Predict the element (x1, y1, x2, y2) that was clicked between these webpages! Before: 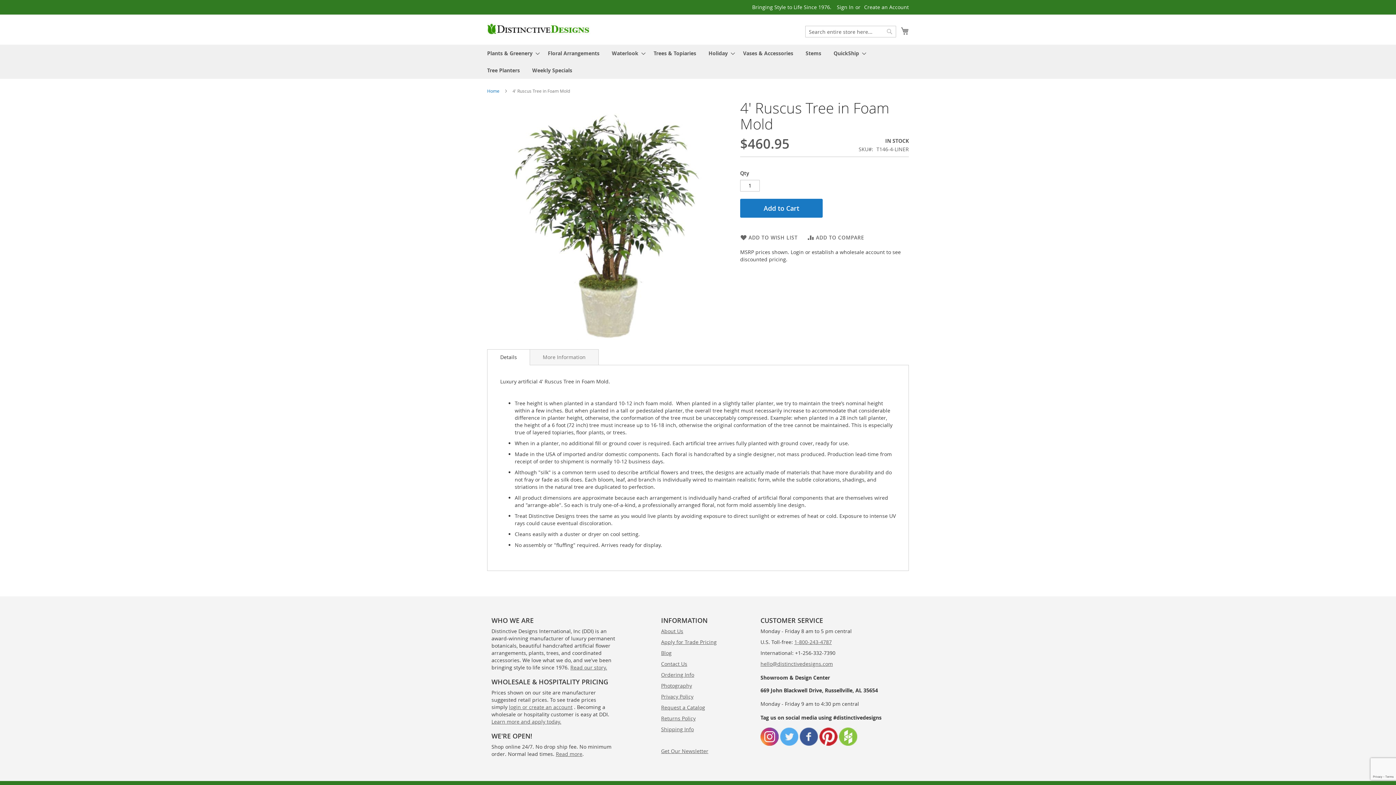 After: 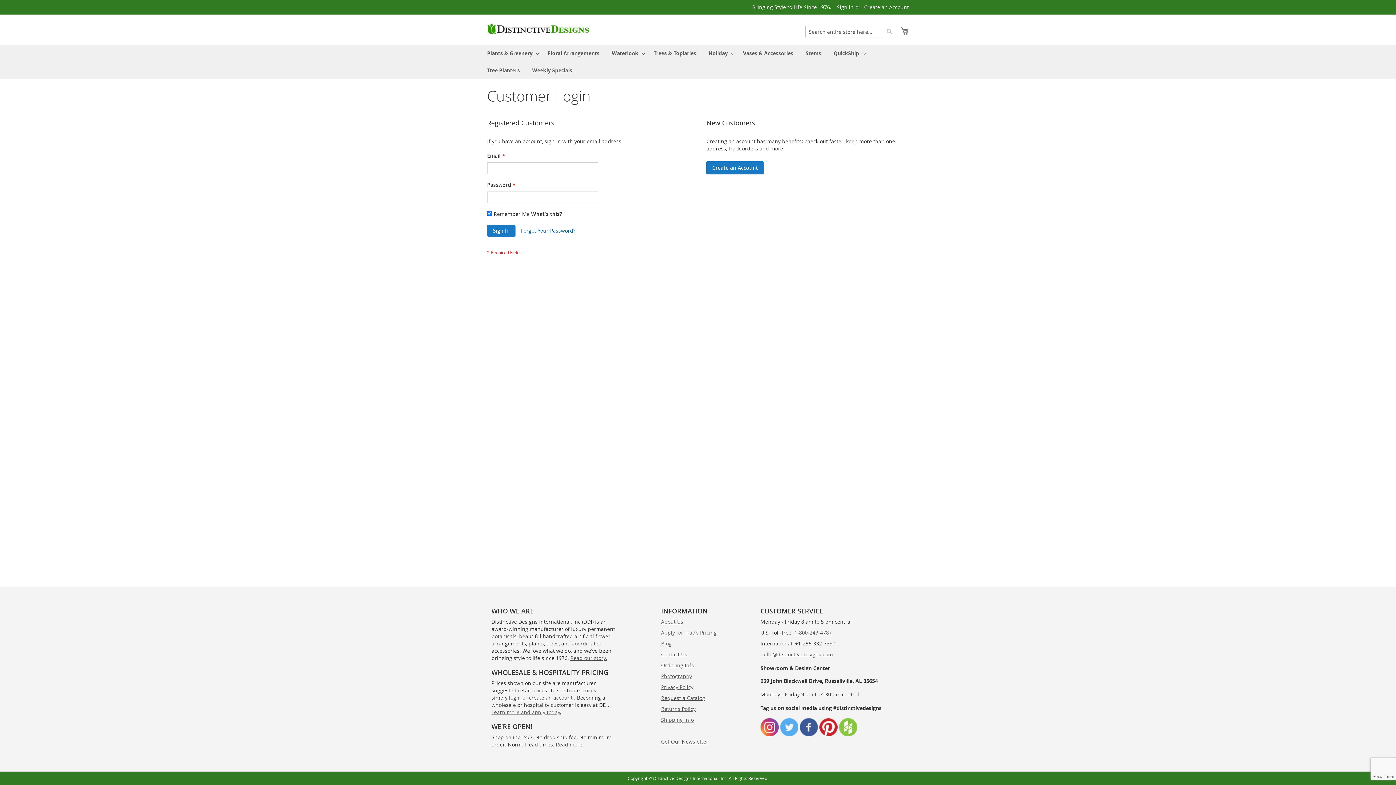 Action: label: login or create an account bbox: (509, 700, 572, 714)